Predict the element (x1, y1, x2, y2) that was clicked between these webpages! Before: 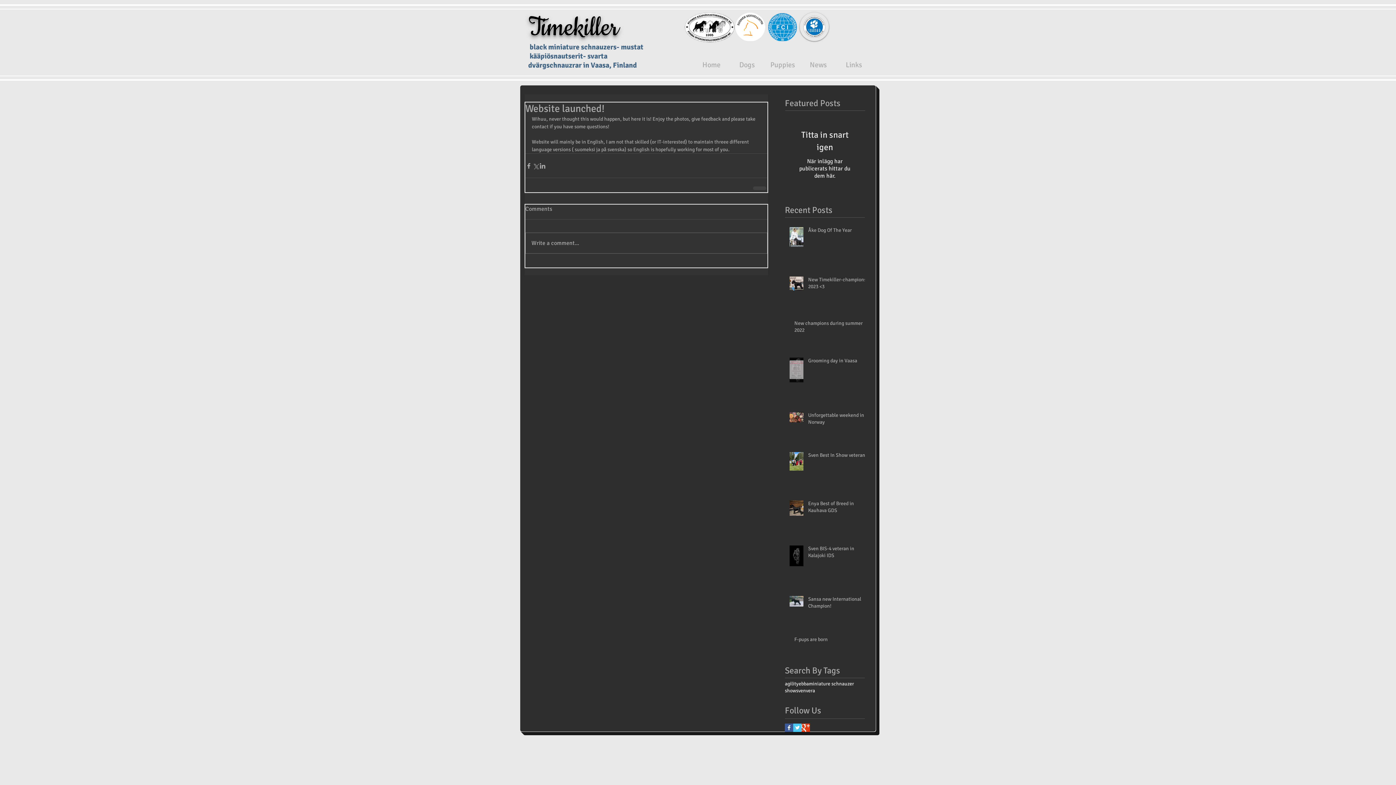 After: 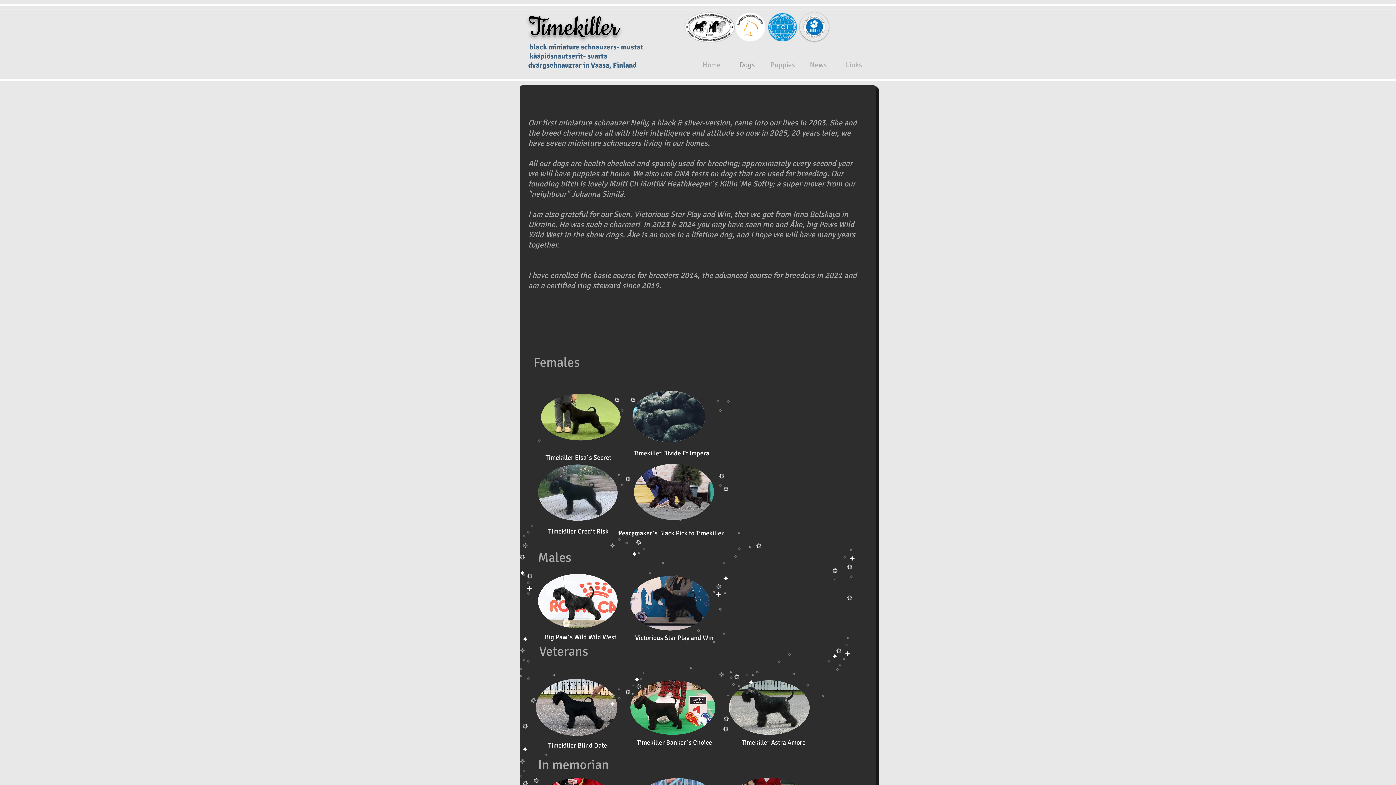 Action: label: Dogs bbox: (729, 59, 765, 70)